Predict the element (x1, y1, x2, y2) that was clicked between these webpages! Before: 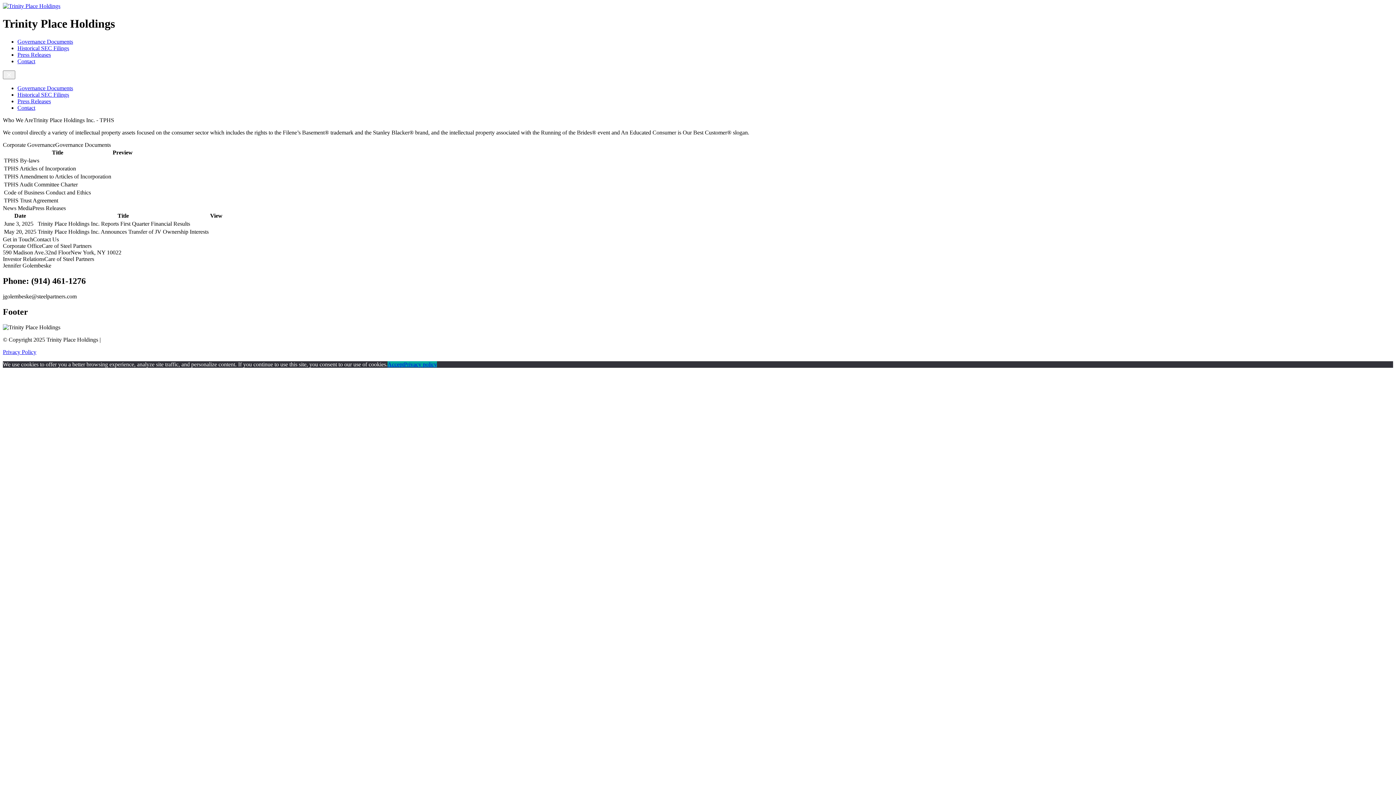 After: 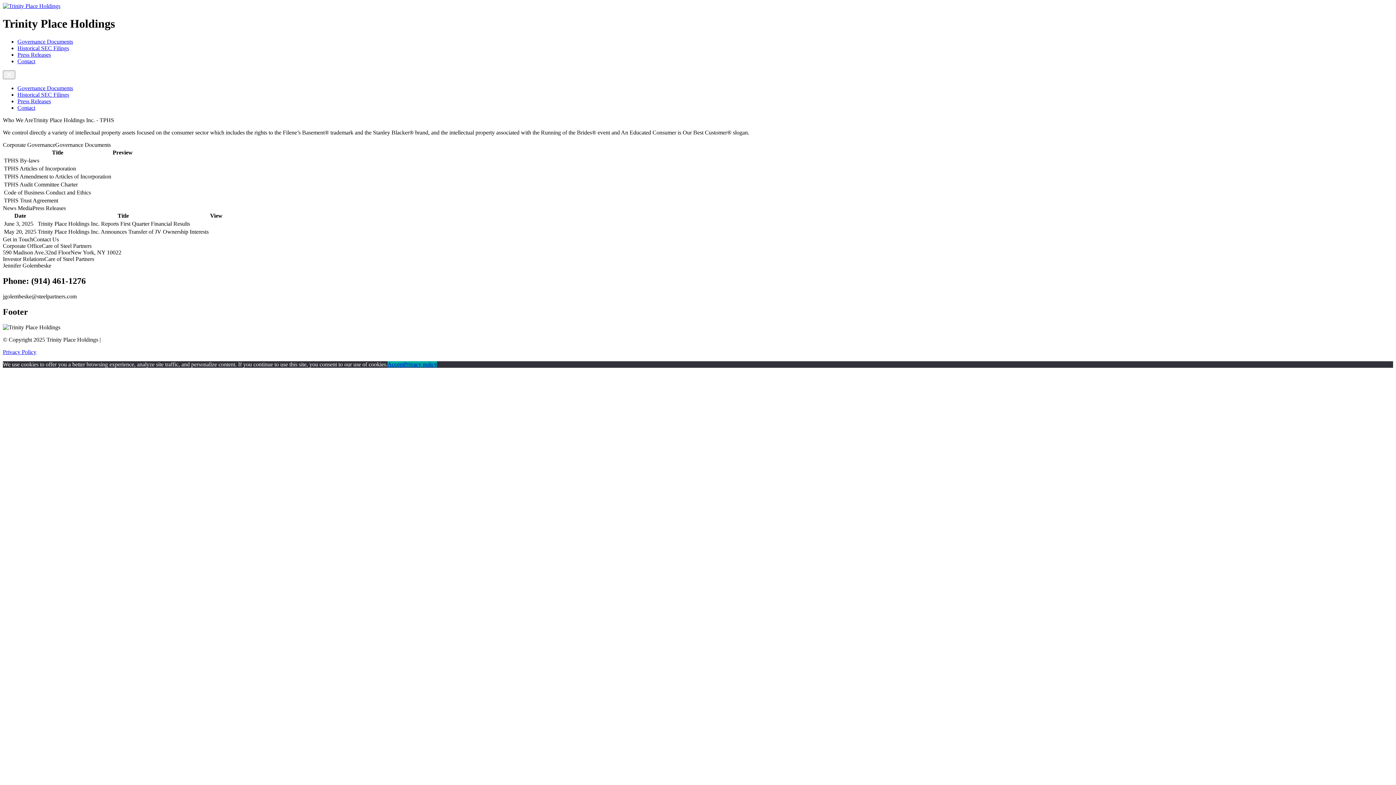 Action: bbox: (387, 361, 404, 367) label: Accept